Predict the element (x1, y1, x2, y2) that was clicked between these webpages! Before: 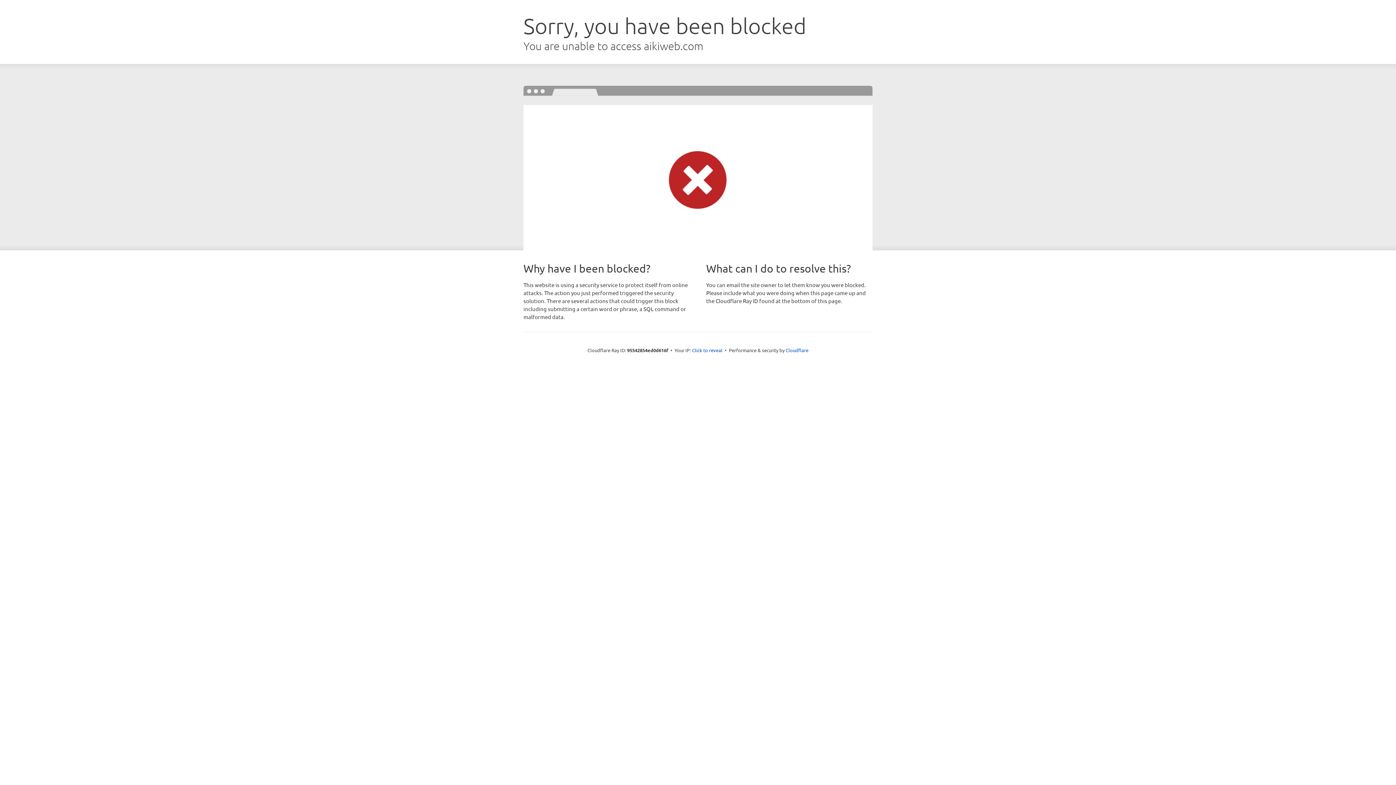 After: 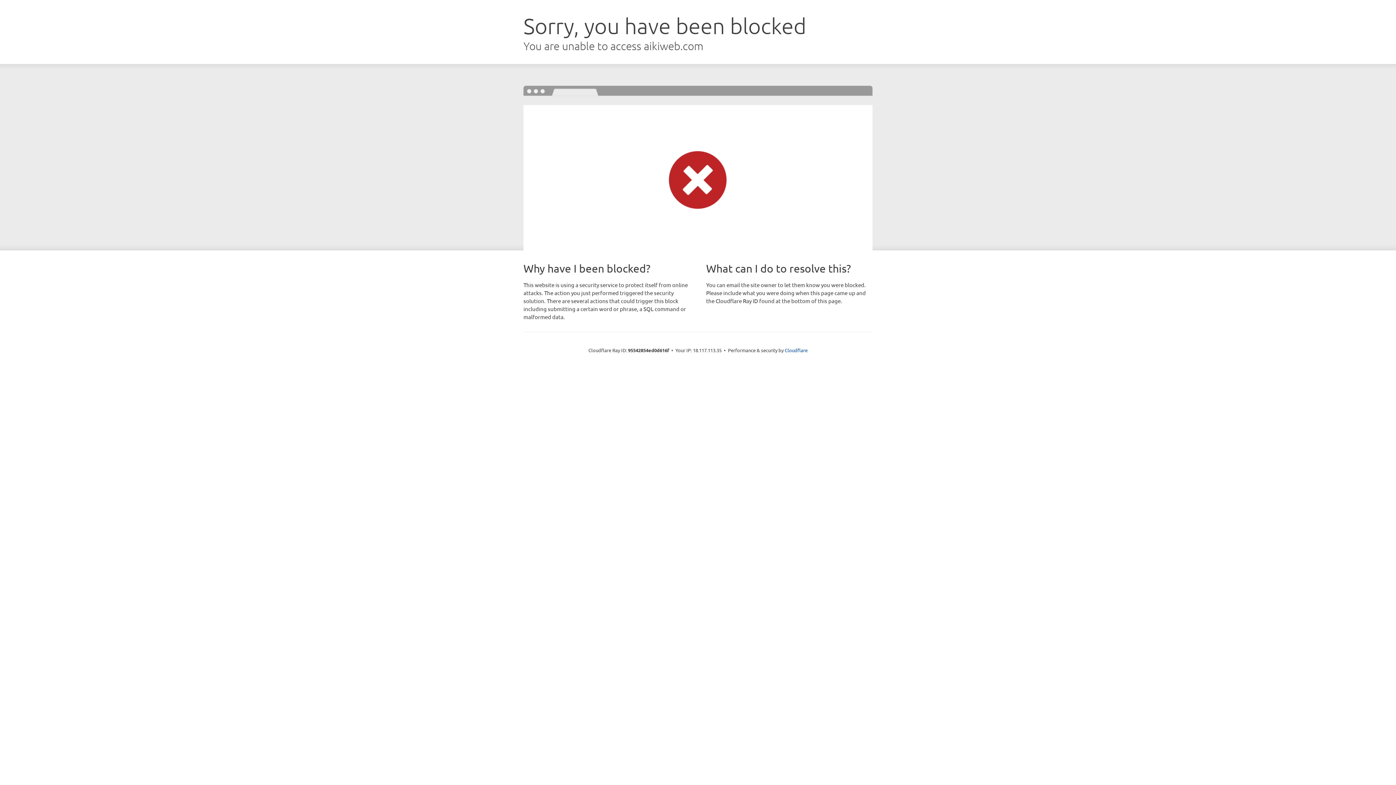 Action: label: Click to reveal bbox: (692, 346, 722, 353)